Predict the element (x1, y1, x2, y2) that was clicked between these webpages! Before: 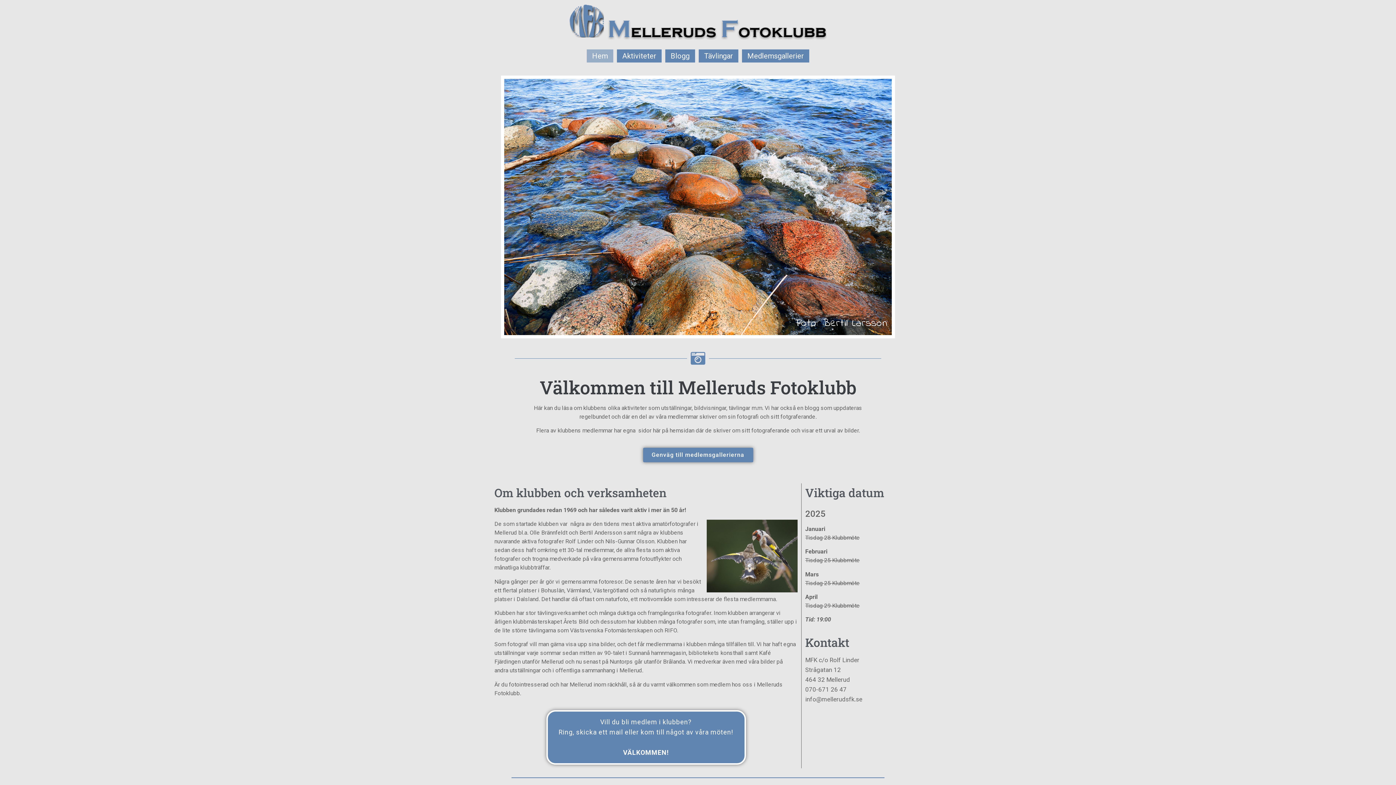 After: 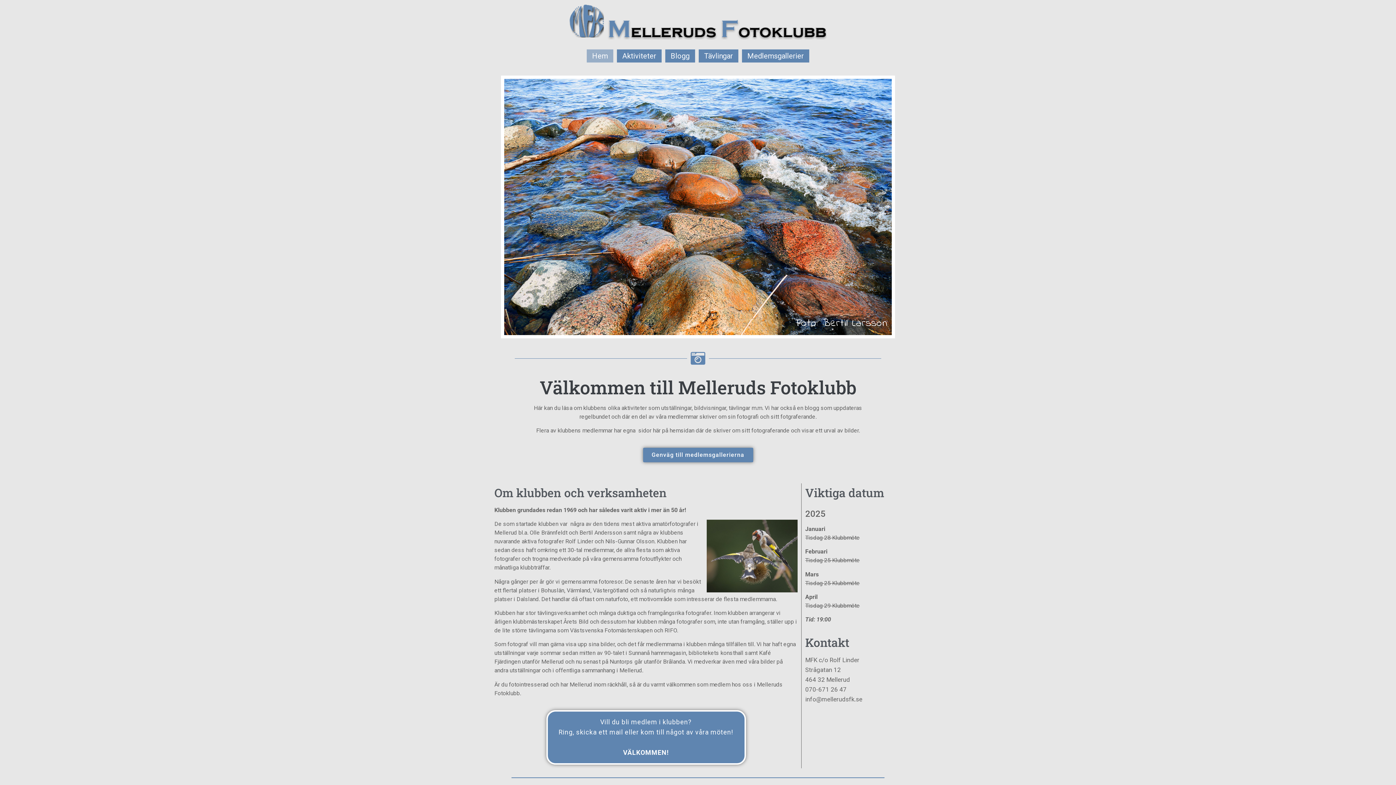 Action: label: Hem bbox: (586, 49, 613, 62)